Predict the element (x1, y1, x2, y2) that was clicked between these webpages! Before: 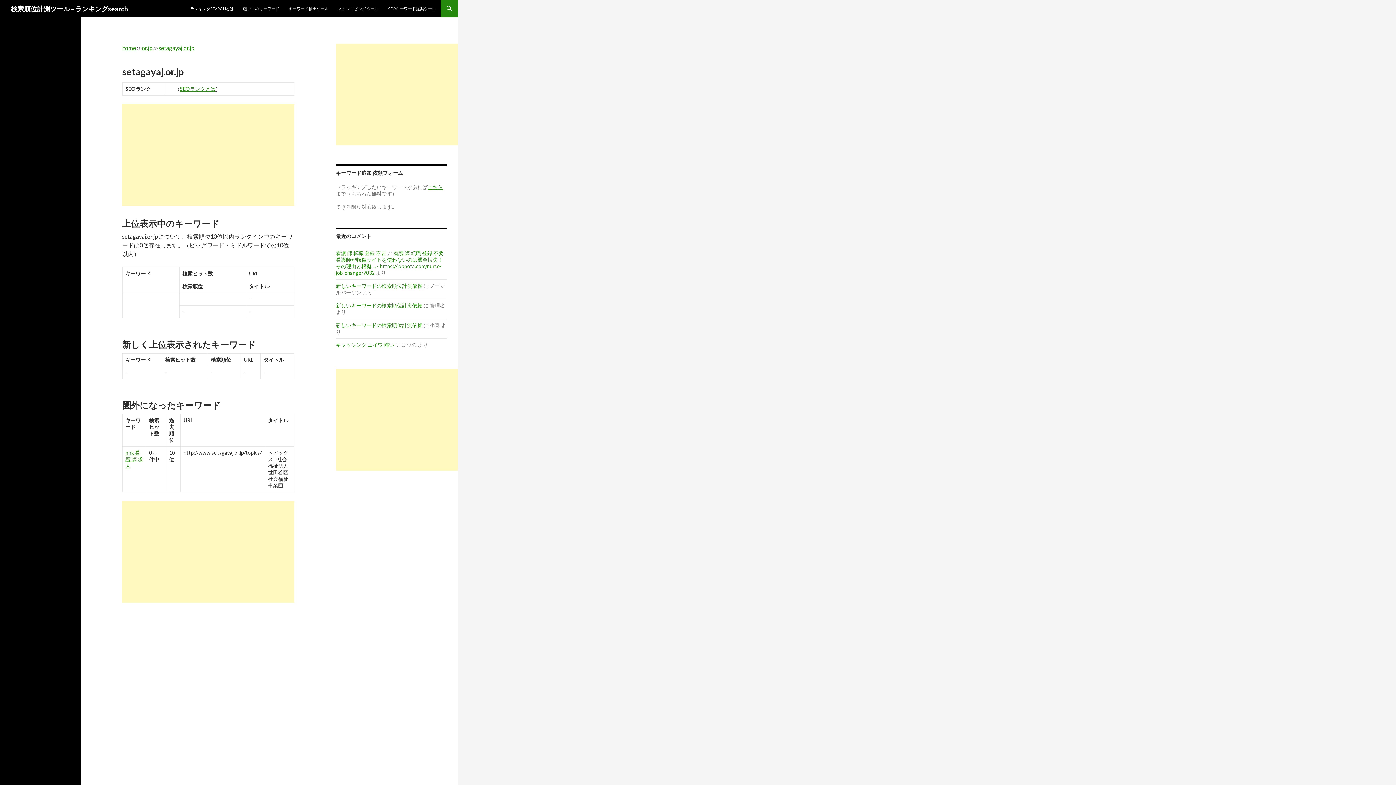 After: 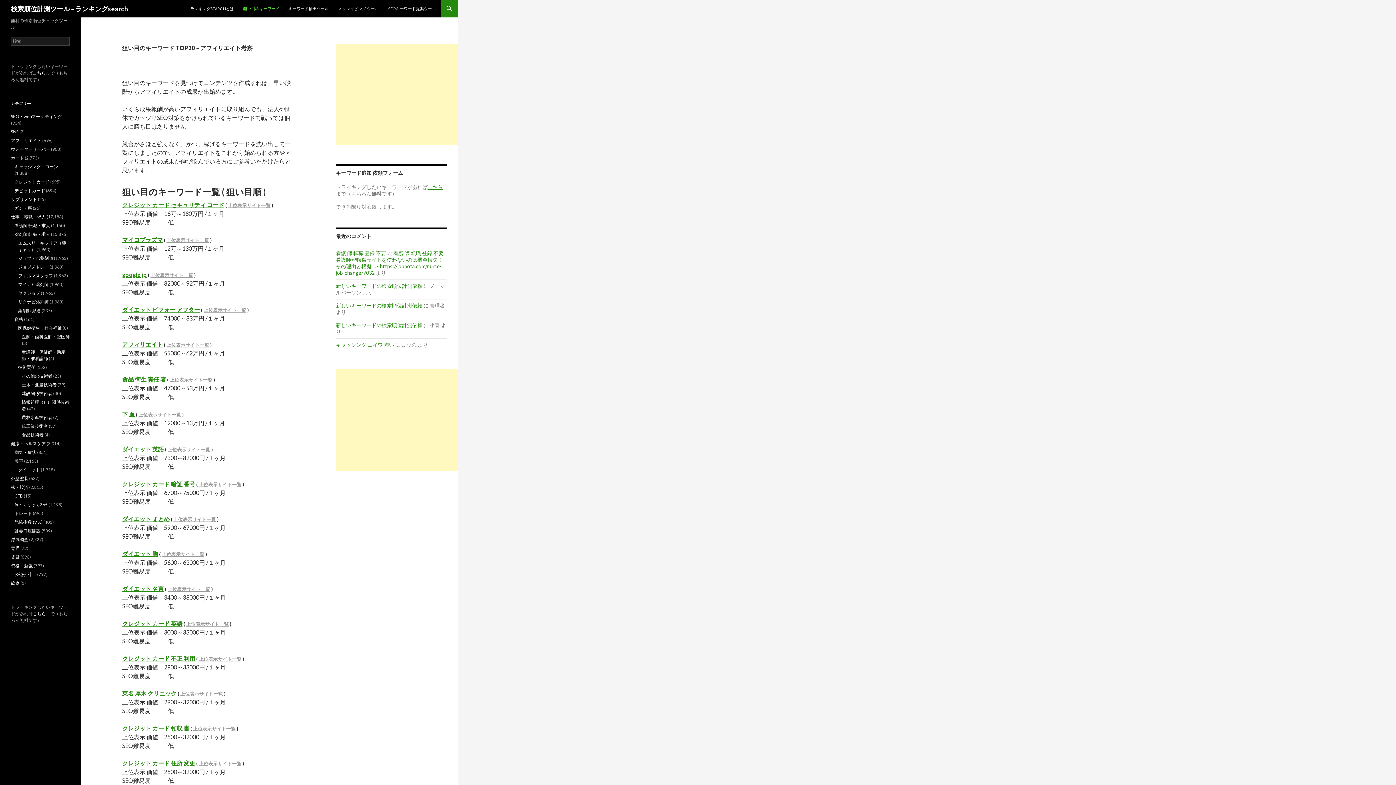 Action: bbox: (238, 0, 283, 17) label: 狙い目のキーワード